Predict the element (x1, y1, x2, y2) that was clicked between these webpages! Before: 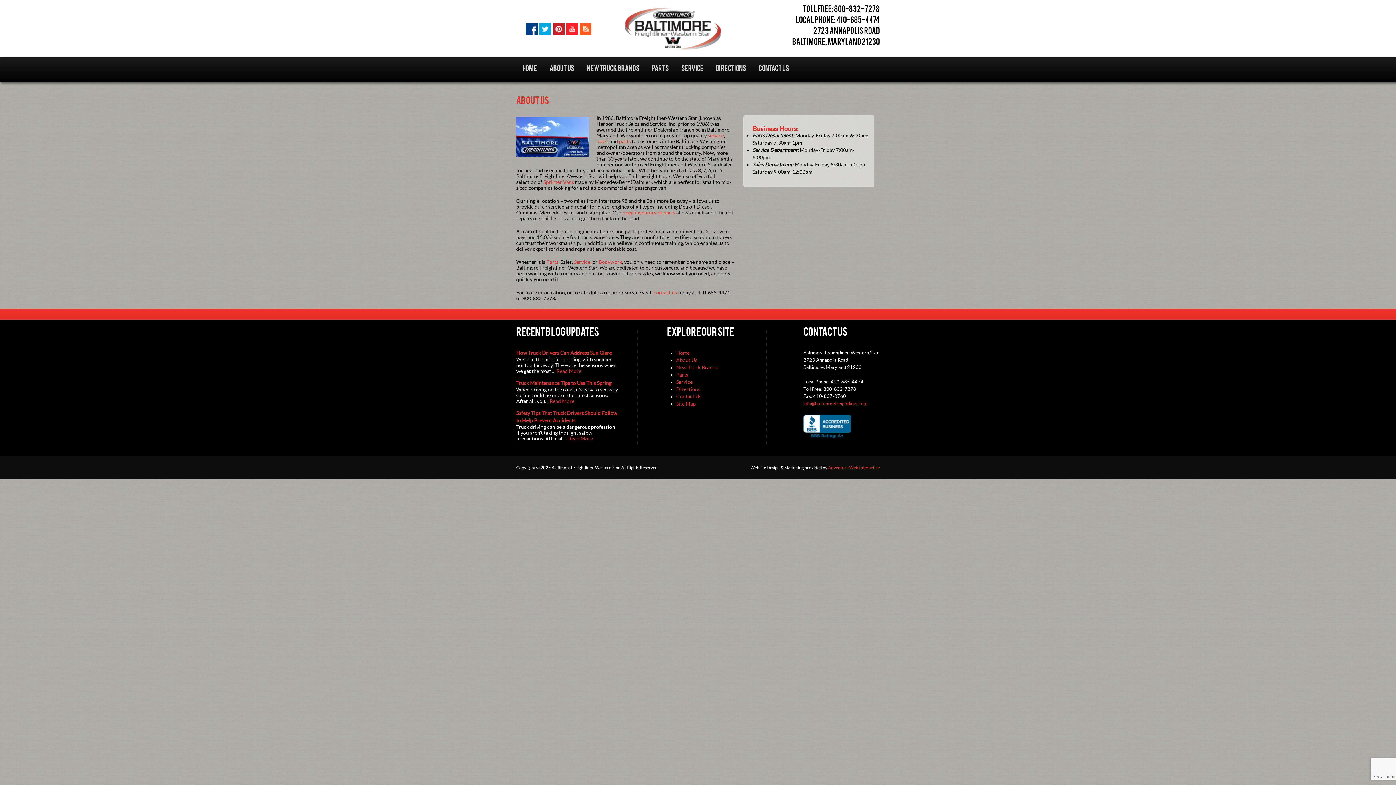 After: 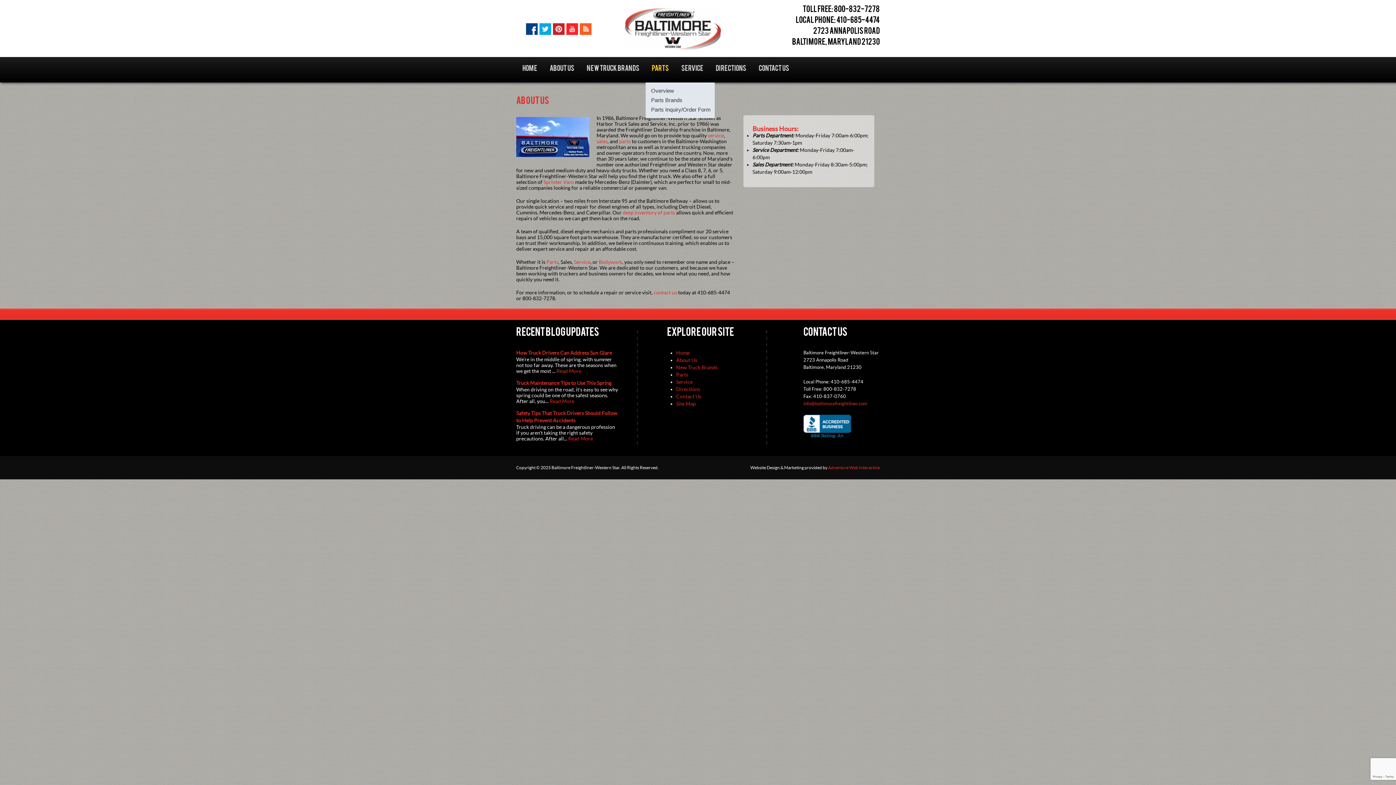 Action: label: PARTS bbox: (645, 57, 675, 82)